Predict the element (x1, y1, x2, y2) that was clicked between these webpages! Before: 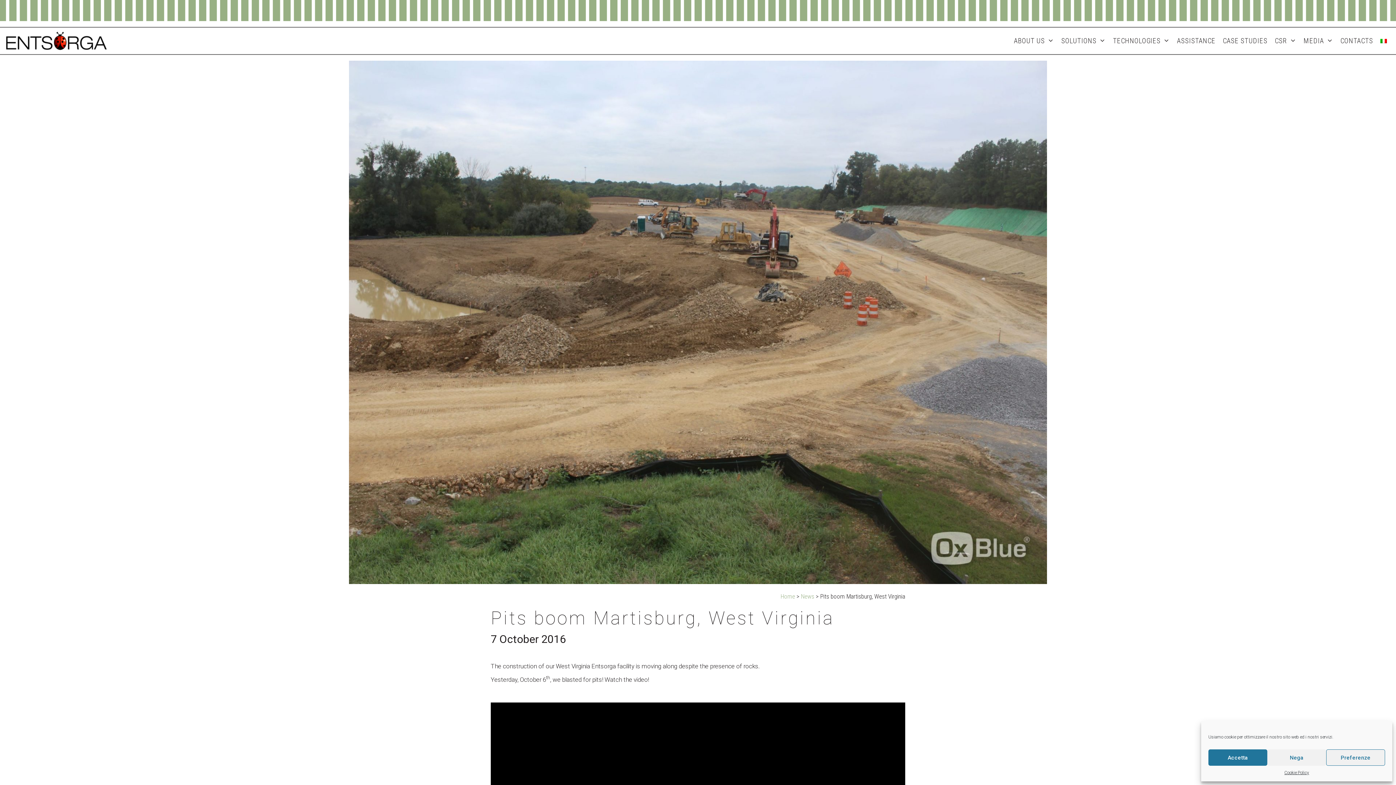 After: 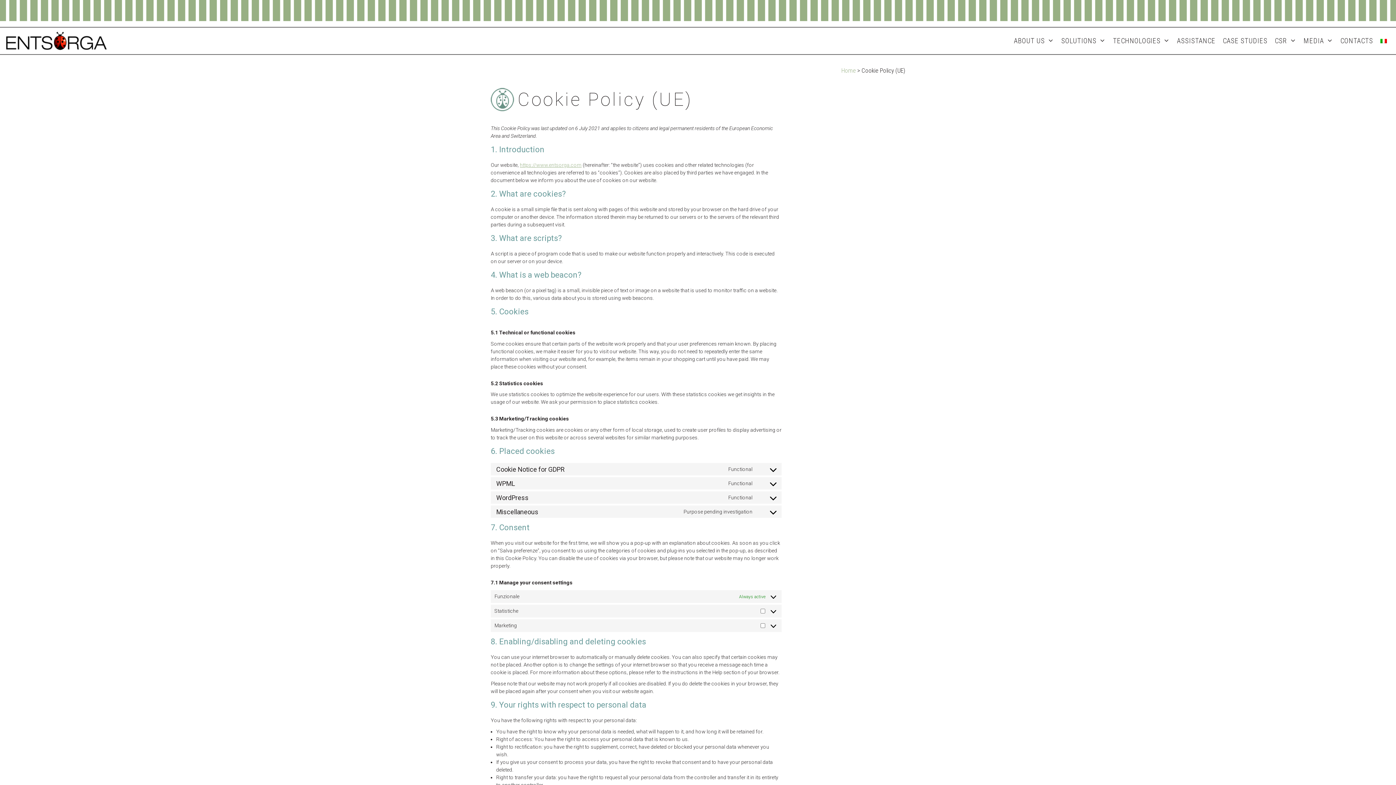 Action: bbox: (1284, 769, 1309, 776) label: Cookie Policy